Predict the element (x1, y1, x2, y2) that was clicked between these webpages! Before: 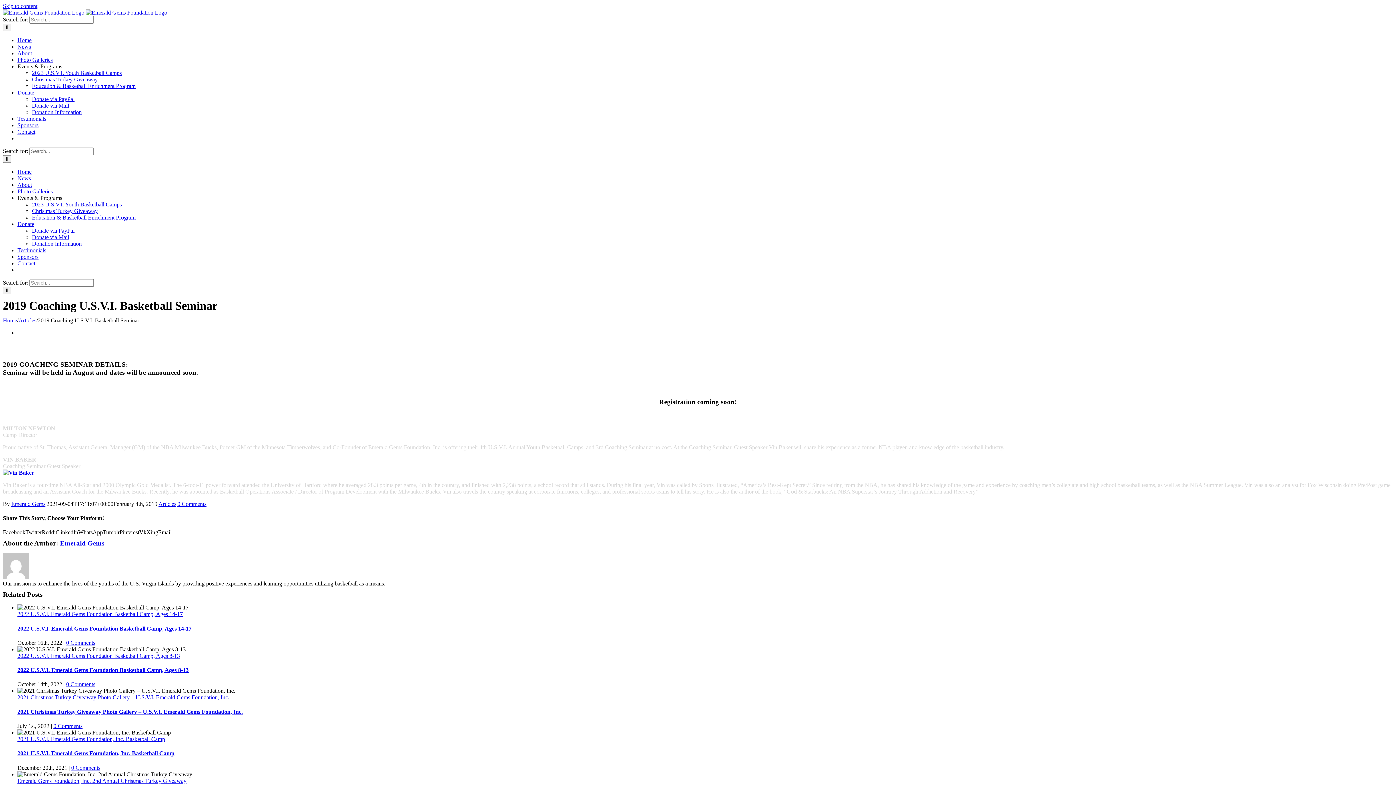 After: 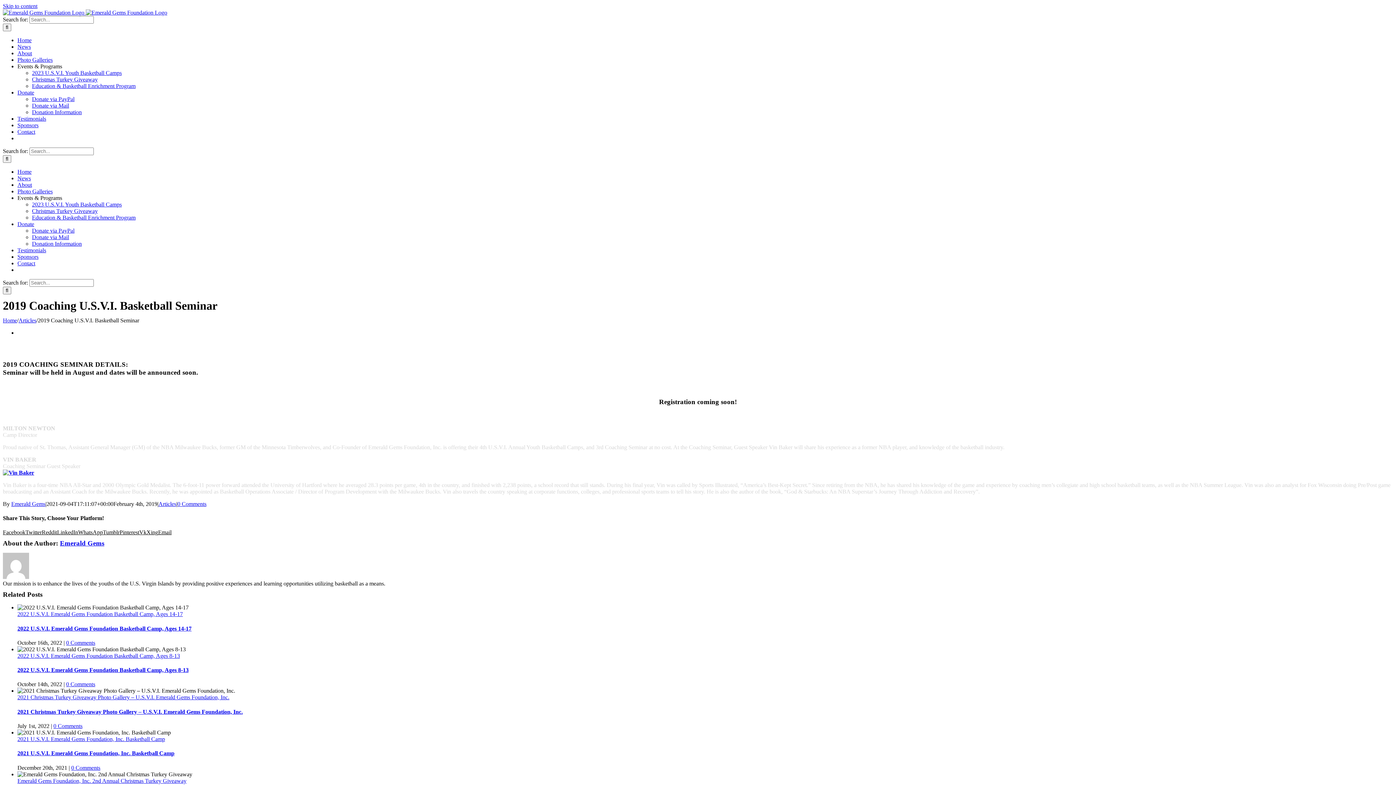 Action: bbox: (17, 194, 62, 201) label: Events & Programs